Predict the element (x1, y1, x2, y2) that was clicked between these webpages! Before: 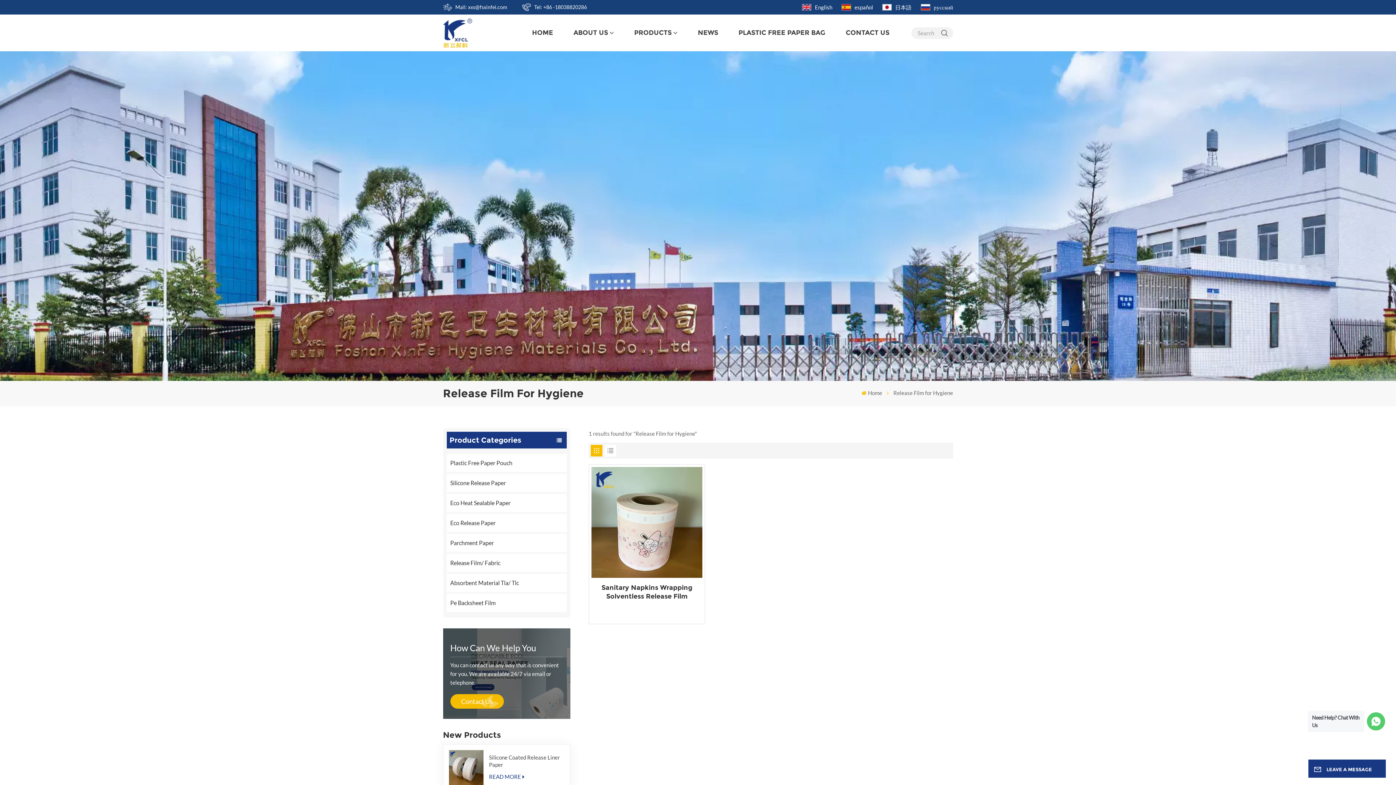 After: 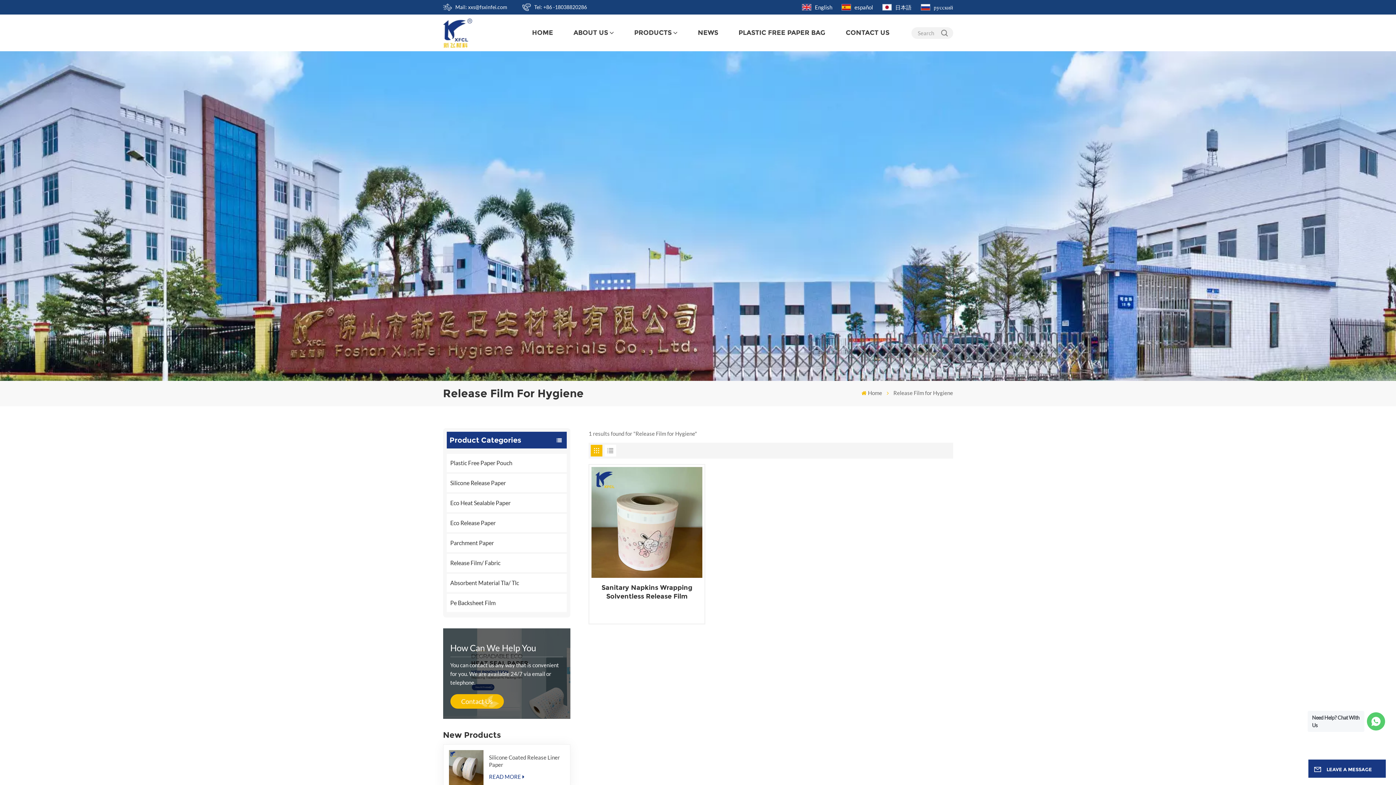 Action: label: Tel: +86 -18038820286 bbox: (522, 0, 587, 14)